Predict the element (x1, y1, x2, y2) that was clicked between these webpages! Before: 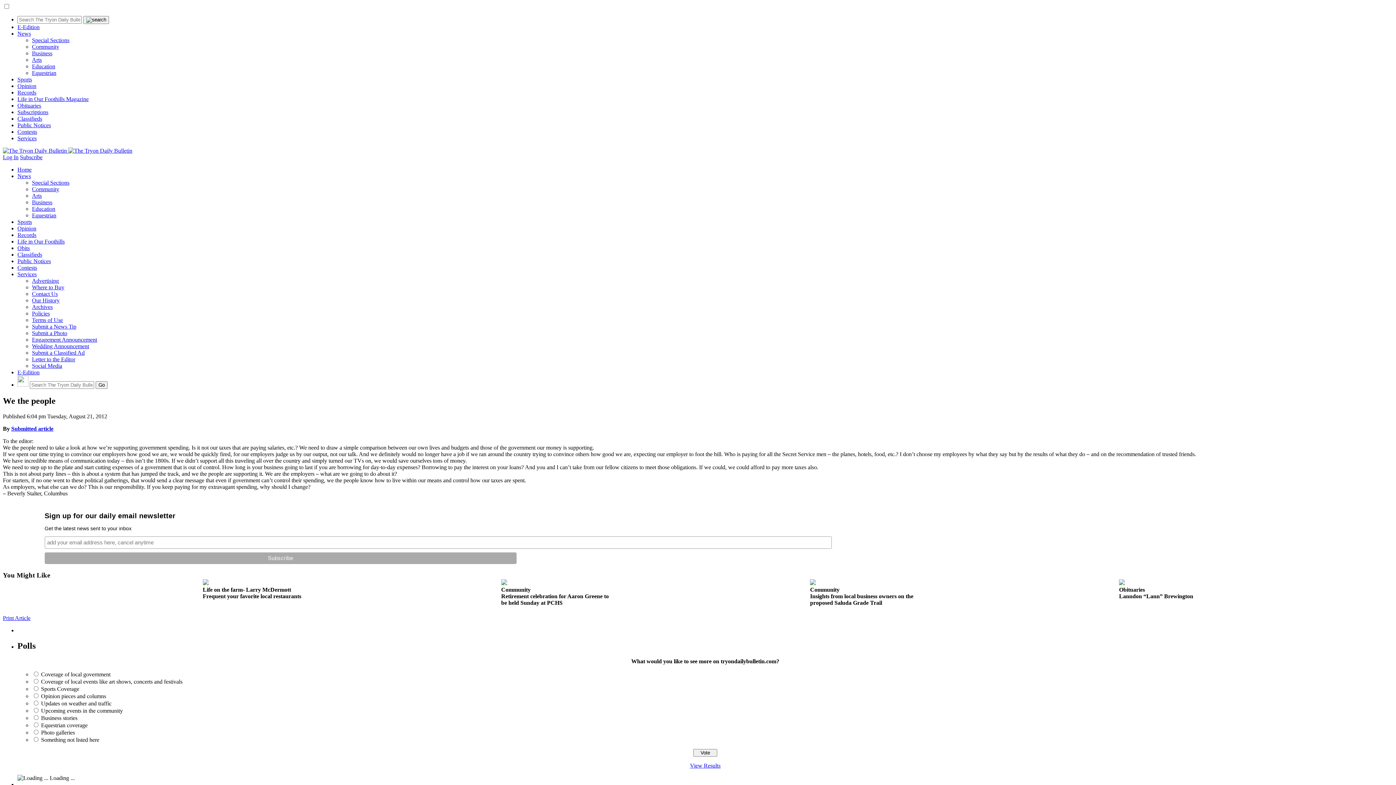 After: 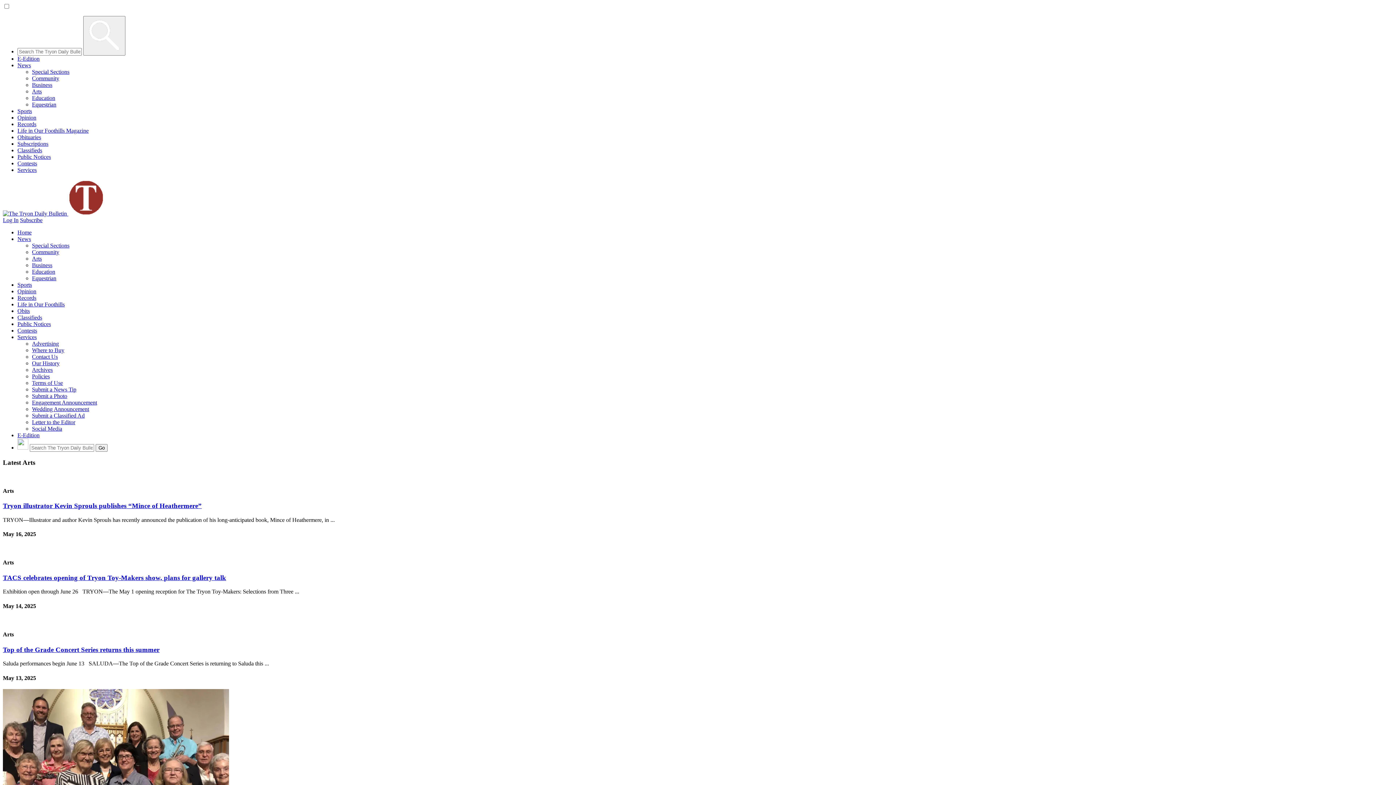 Action: bbox: (32, 56, 41, 62) label: Arts